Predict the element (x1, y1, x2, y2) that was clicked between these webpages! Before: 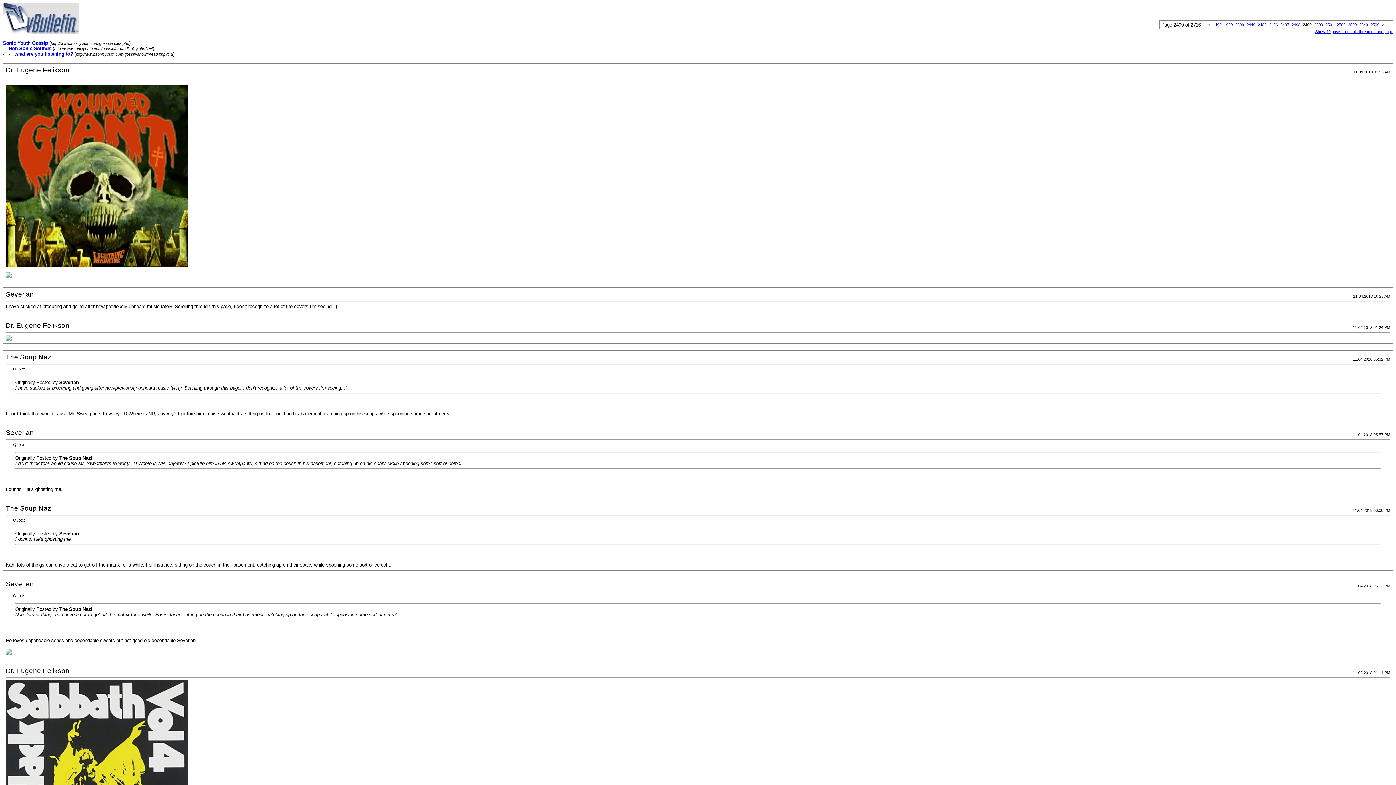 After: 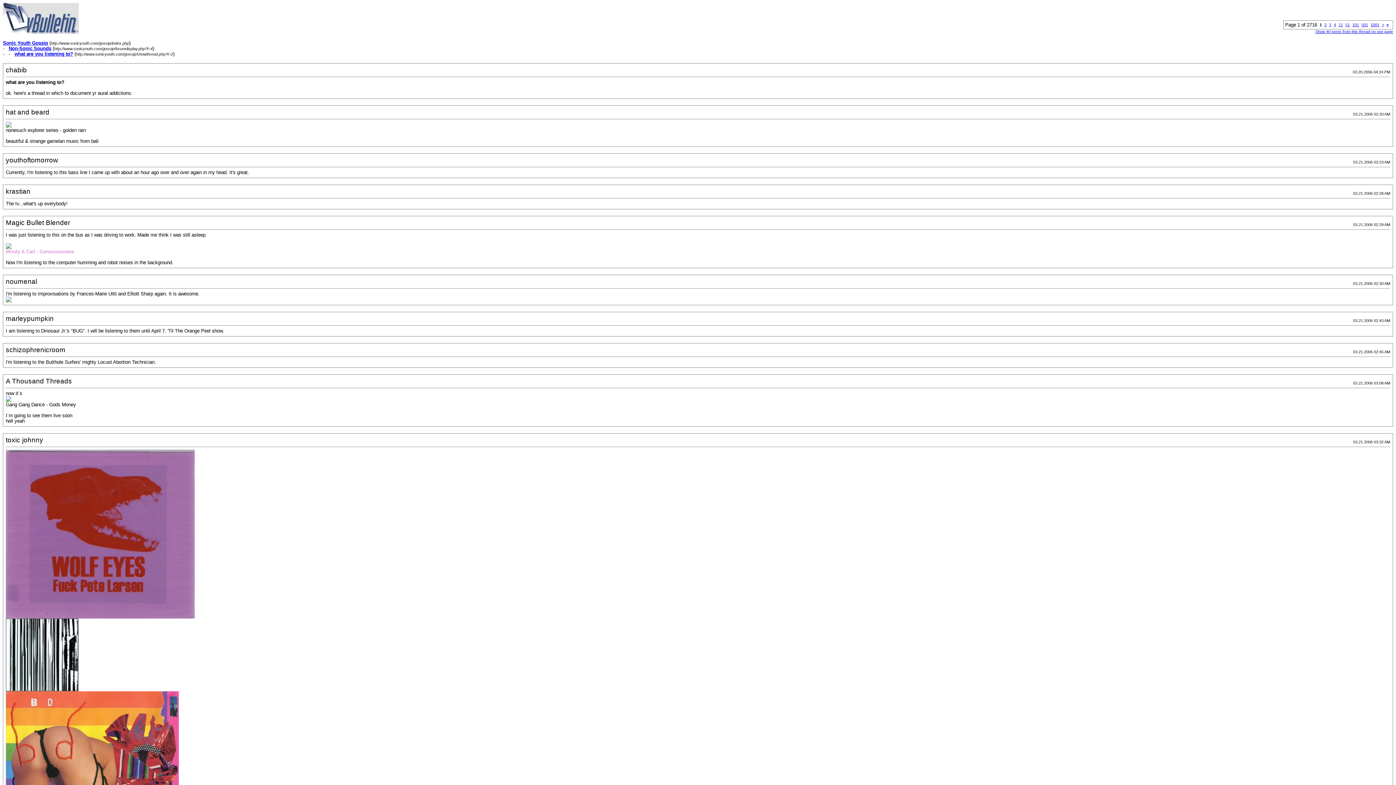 Action: bbox: (1203, 22, 1205, 26) label: «